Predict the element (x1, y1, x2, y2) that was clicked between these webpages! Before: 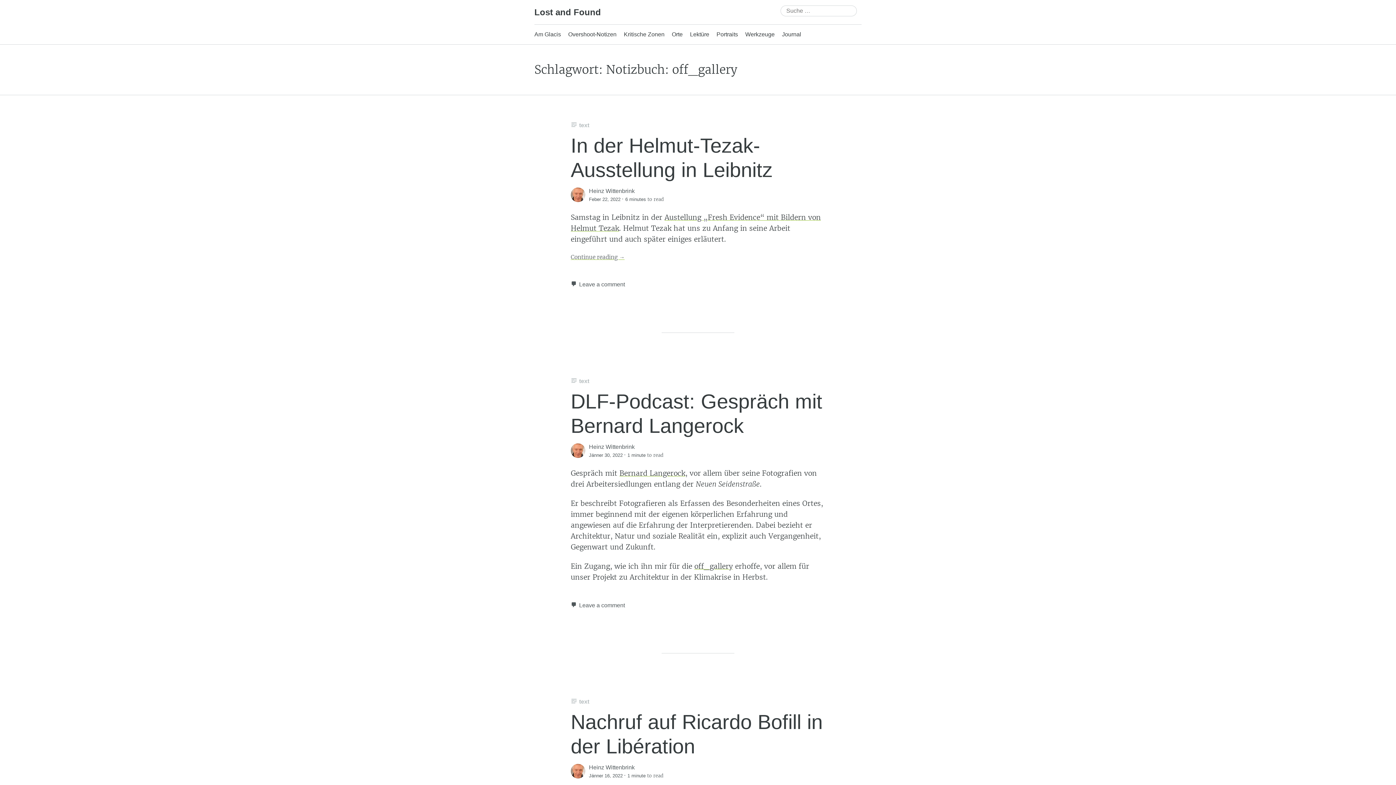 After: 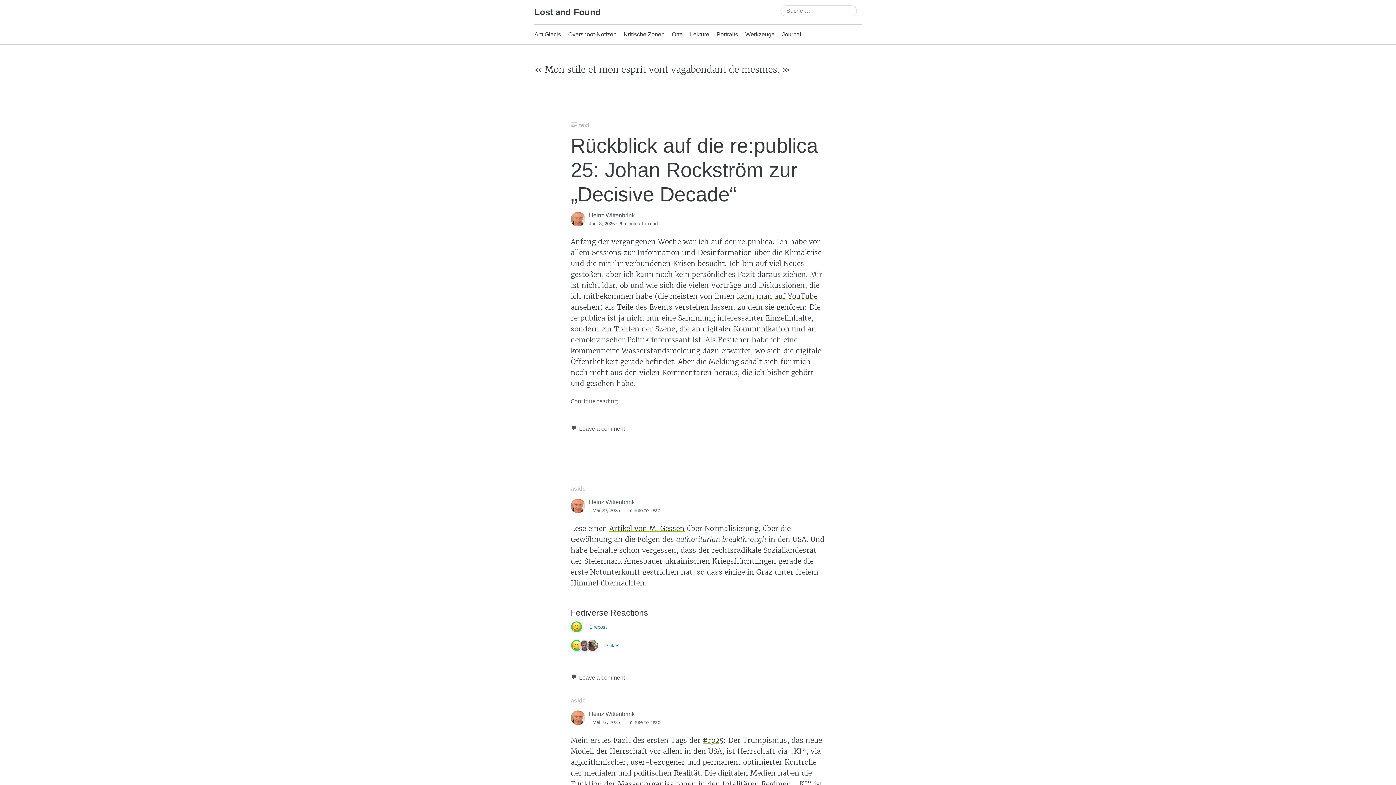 Action: bbox: (589, 187, 634, 194) label: Heinz Wittenbrink